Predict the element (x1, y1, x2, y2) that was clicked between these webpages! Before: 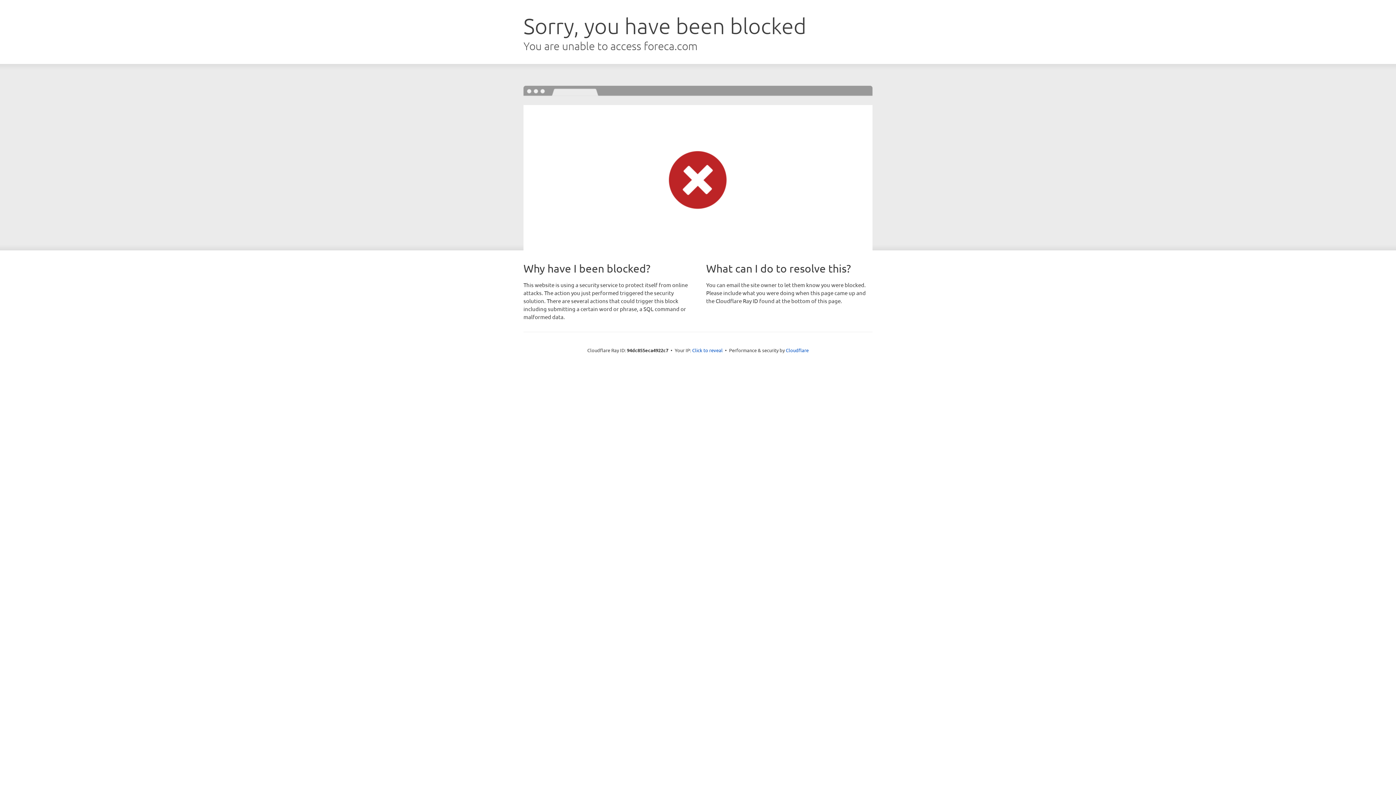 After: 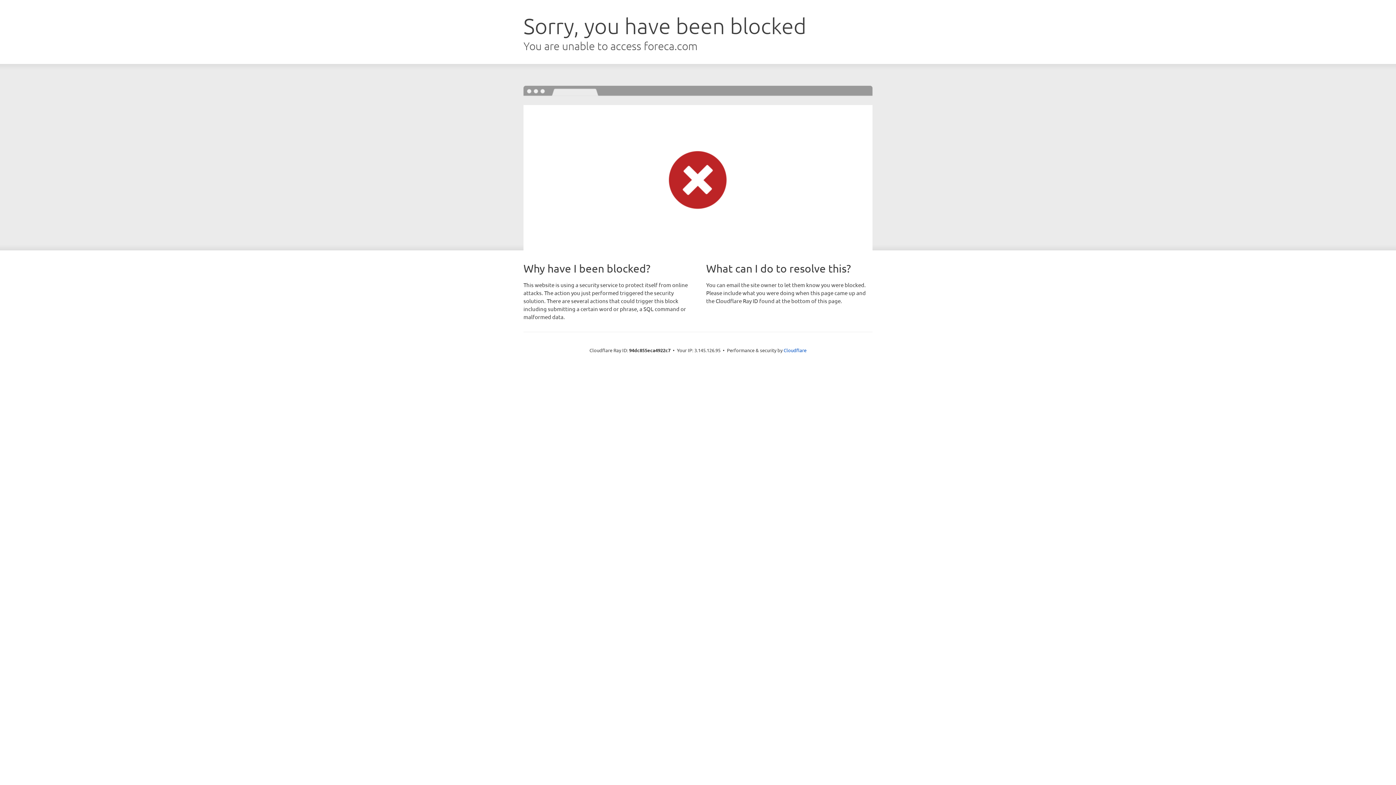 Action: label: Click to reveal bbox: (692, 346, 722, 353)